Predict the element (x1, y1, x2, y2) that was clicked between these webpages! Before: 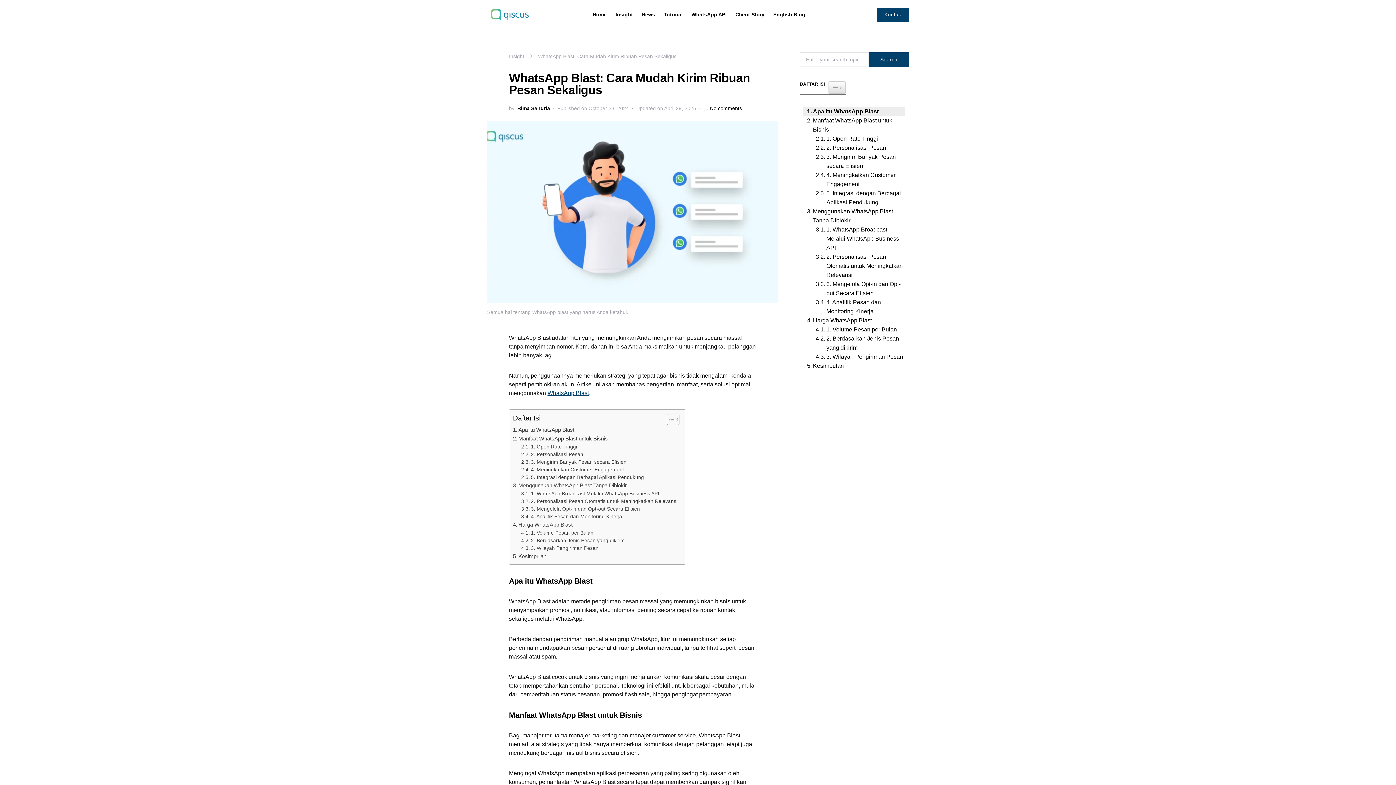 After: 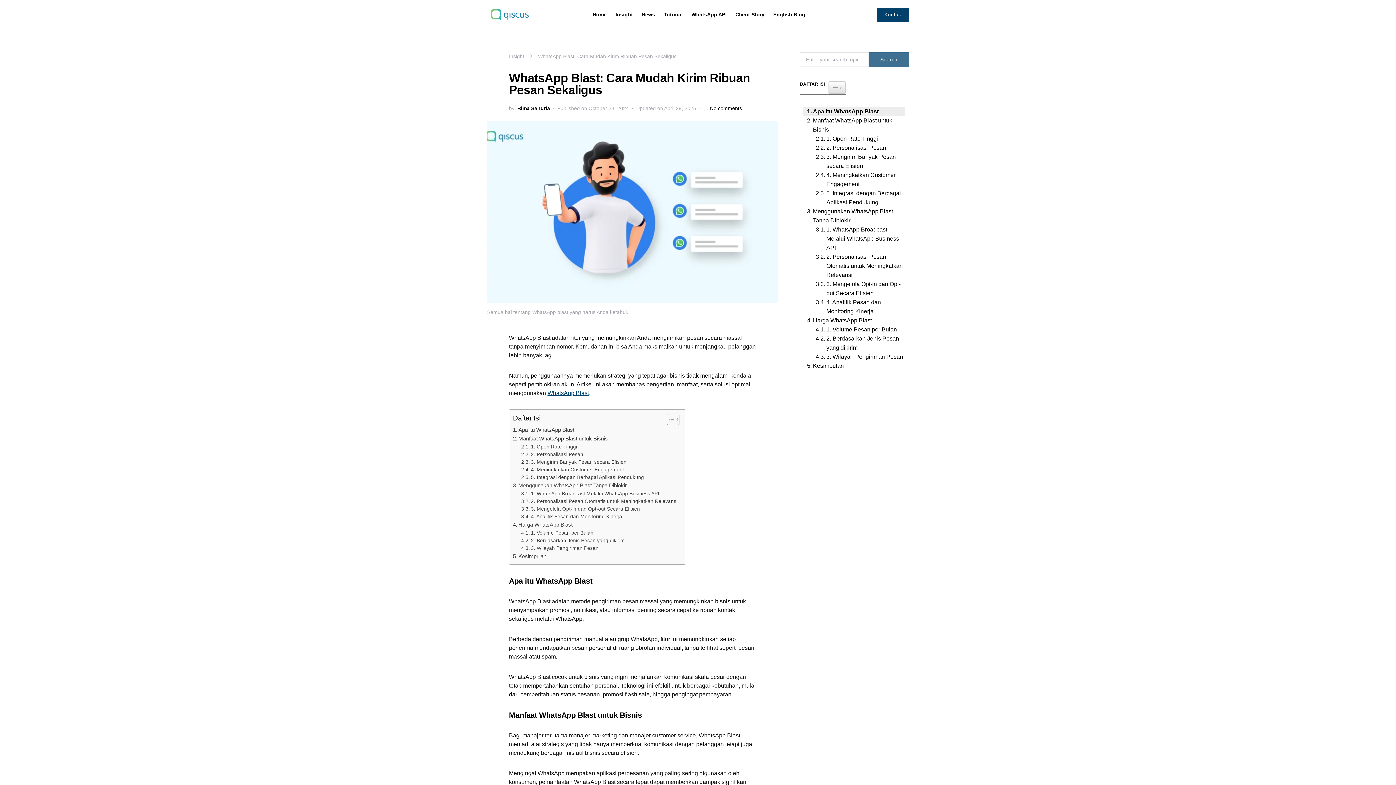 Action: label: Search bbox: (869, 52, 909, 66)